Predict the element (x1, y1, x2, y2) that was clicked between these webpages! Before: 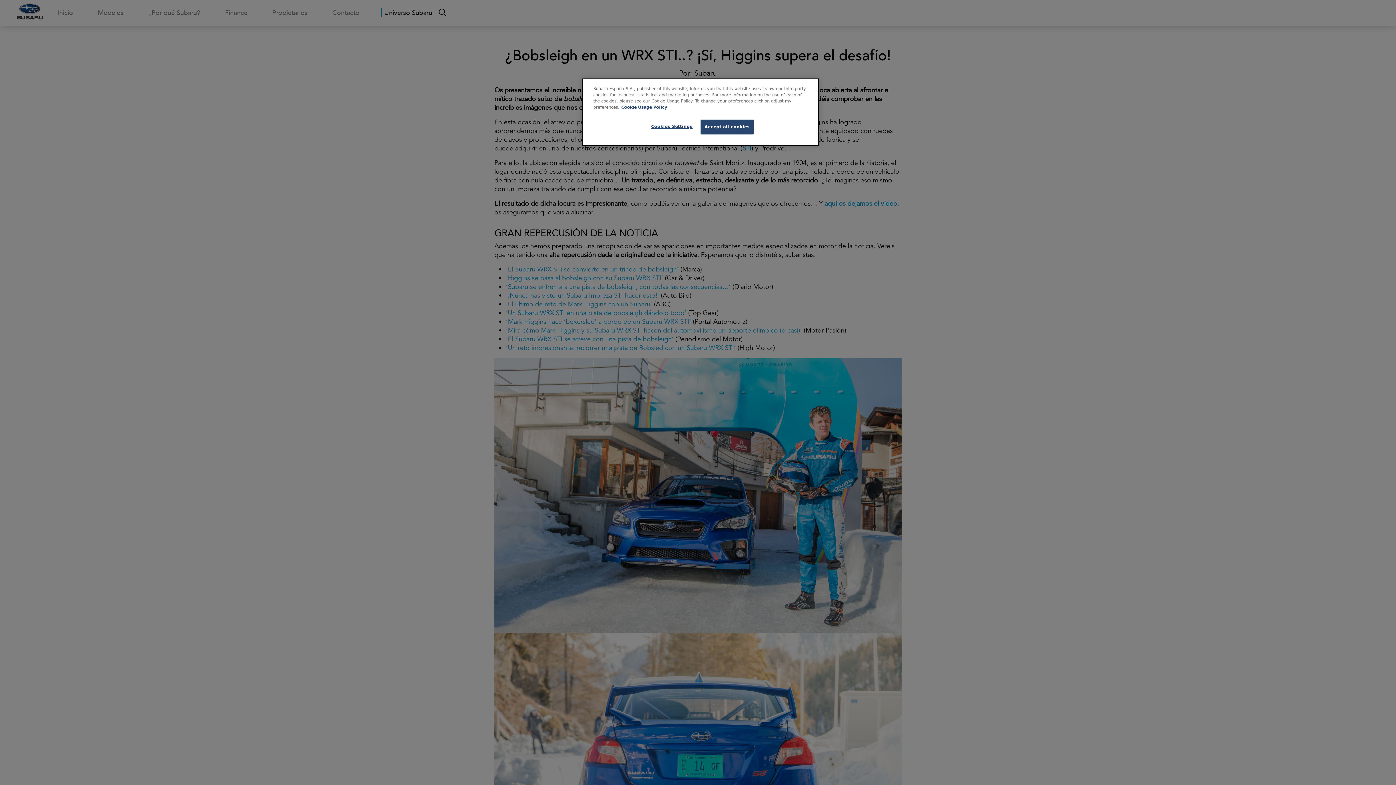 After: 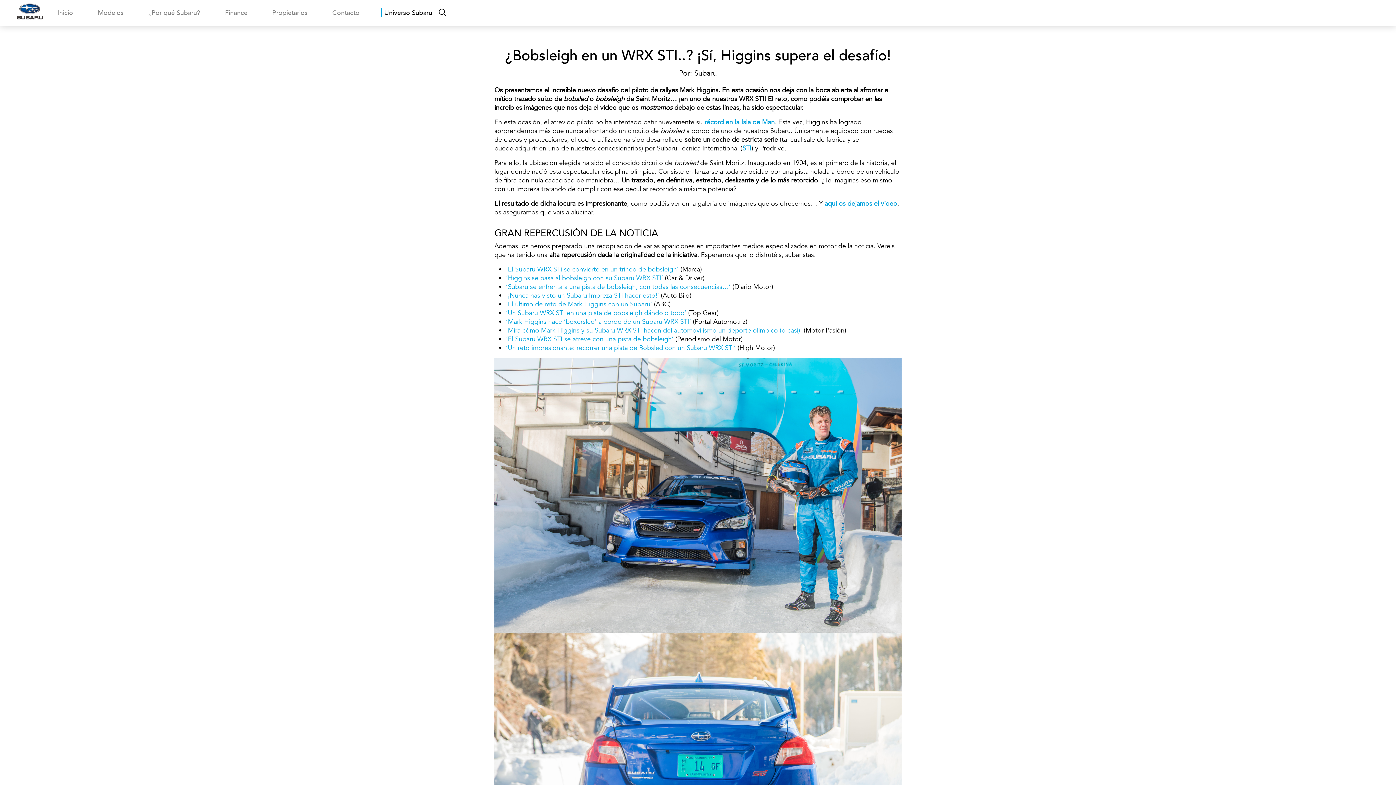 Action: label: Accept all cookies bbox: (700, 119, 753, 134)